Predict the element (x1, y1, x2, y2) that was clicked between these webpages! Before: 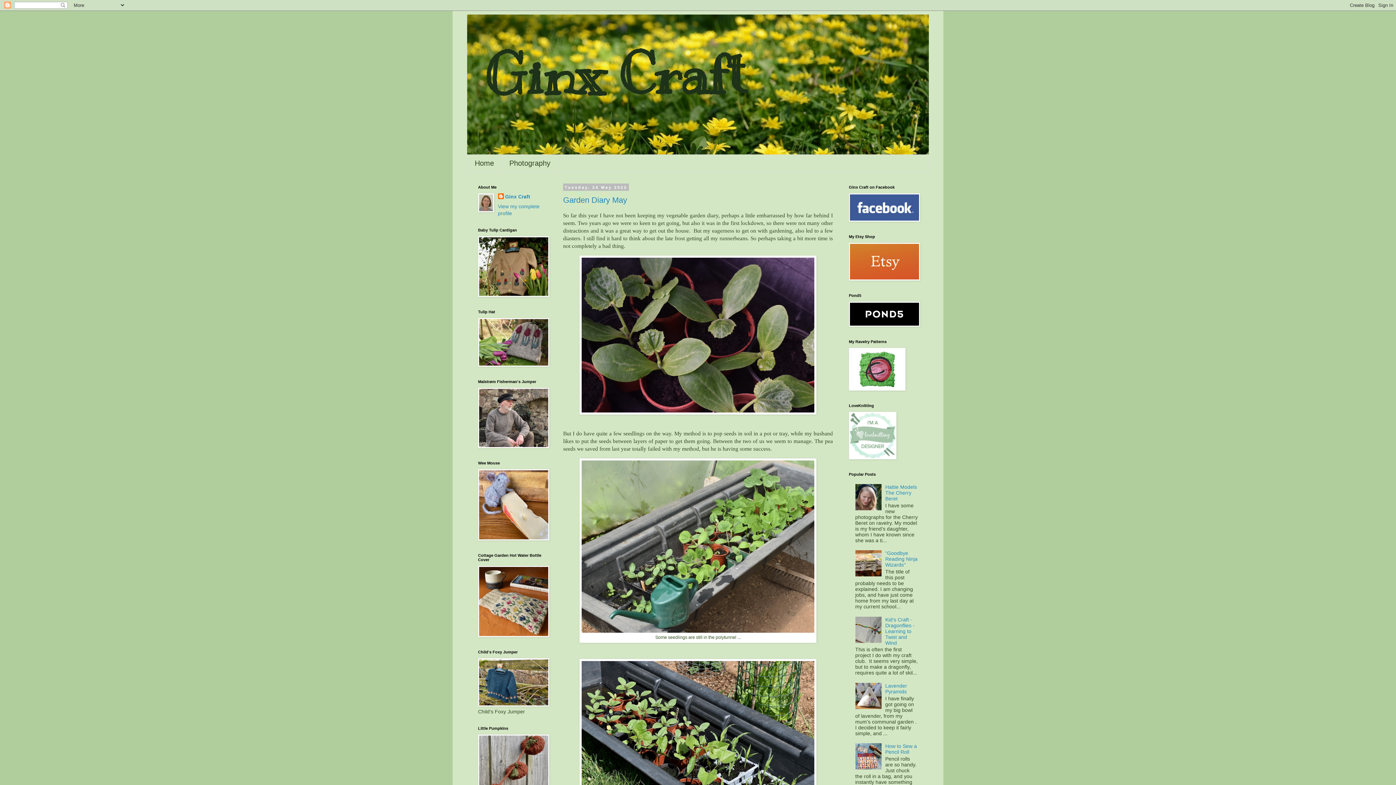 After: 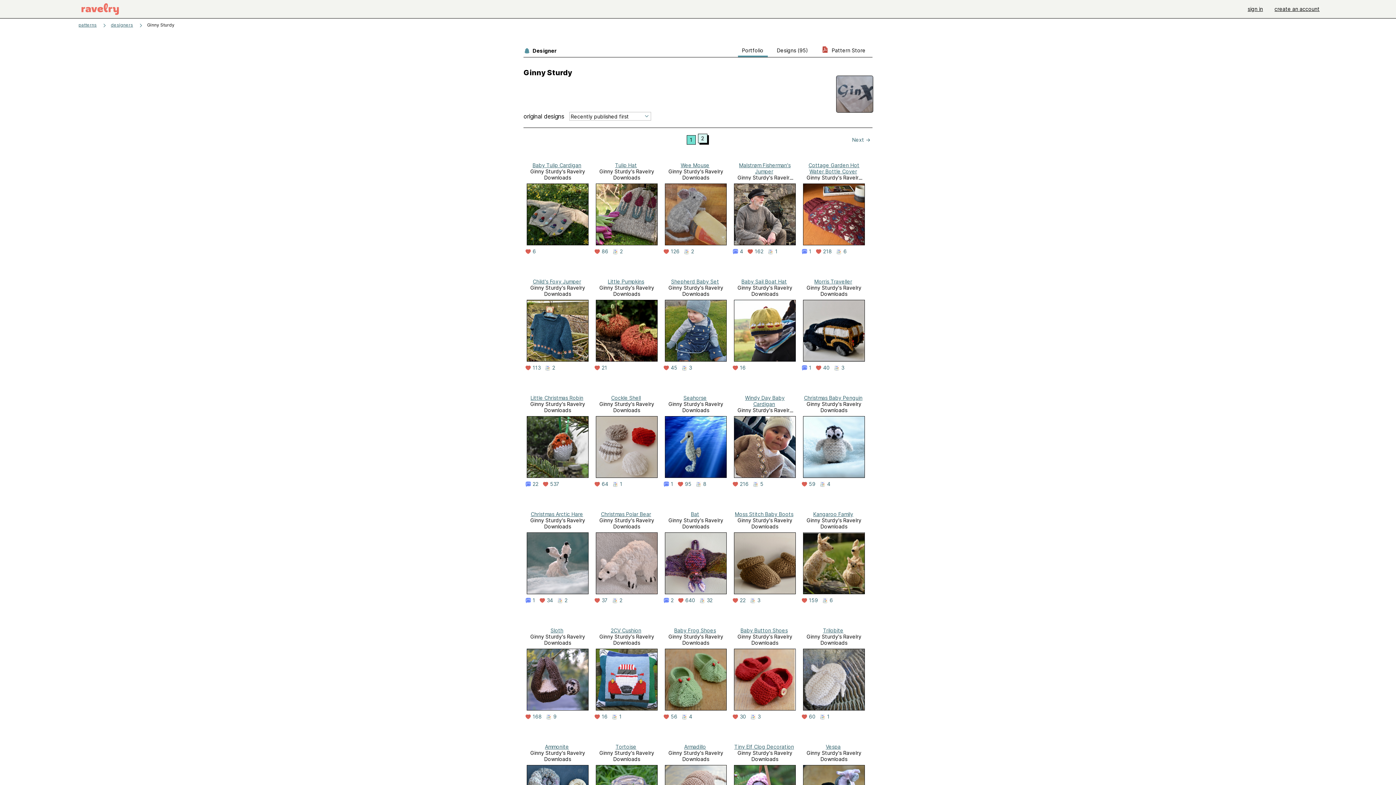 Action: bbox: (849, 386, 905, 392)